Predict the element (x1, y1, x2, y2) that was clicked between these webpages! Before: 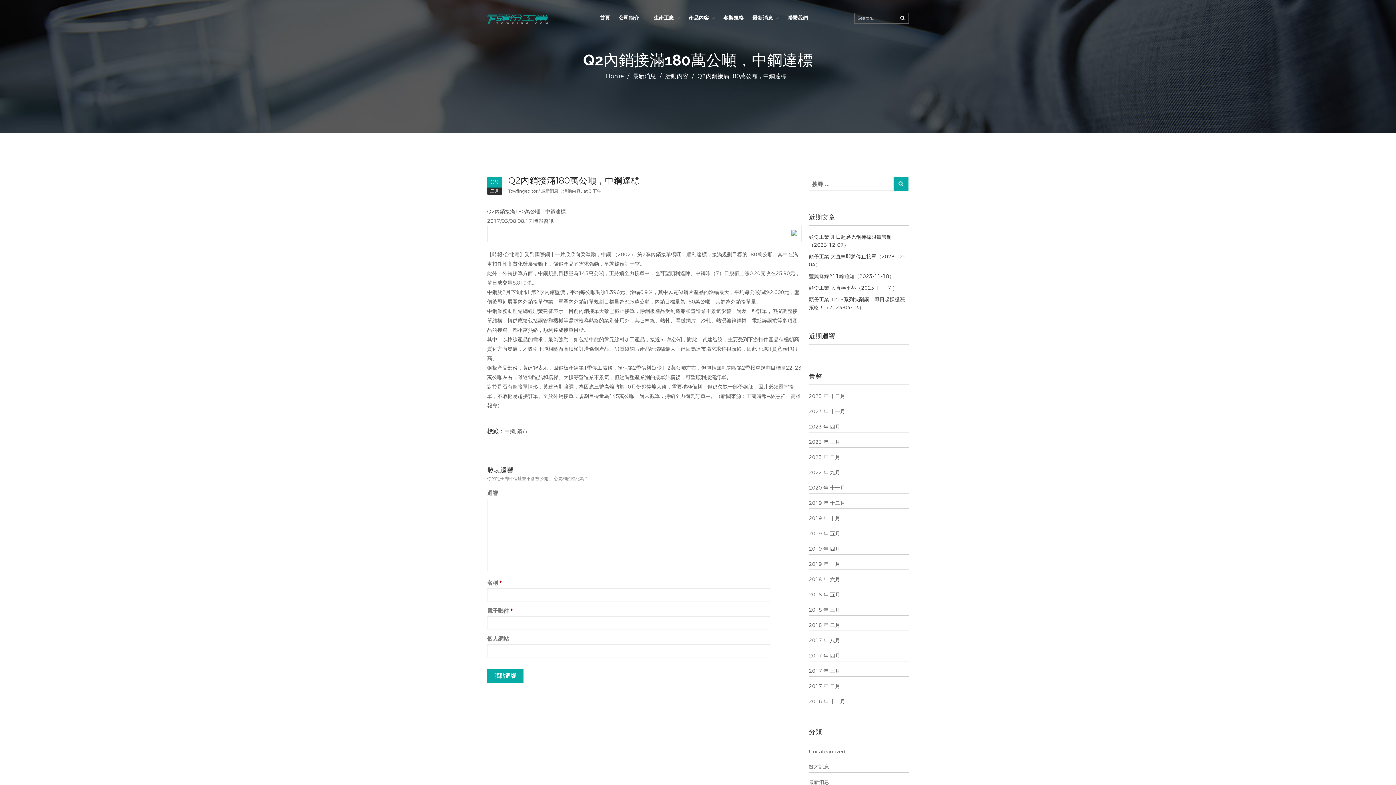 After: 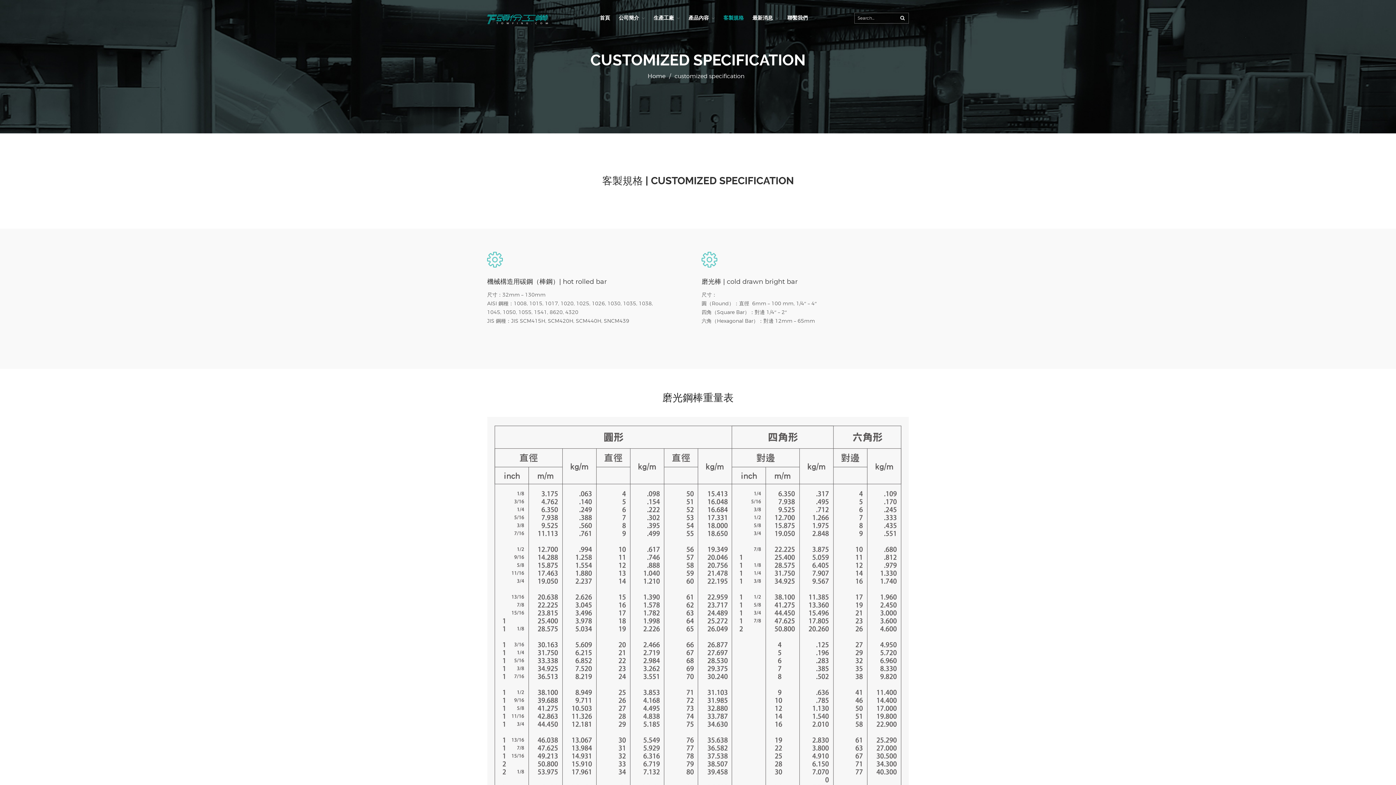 Action: label: 客製規格 bbox: (719, 12, 747, 23)